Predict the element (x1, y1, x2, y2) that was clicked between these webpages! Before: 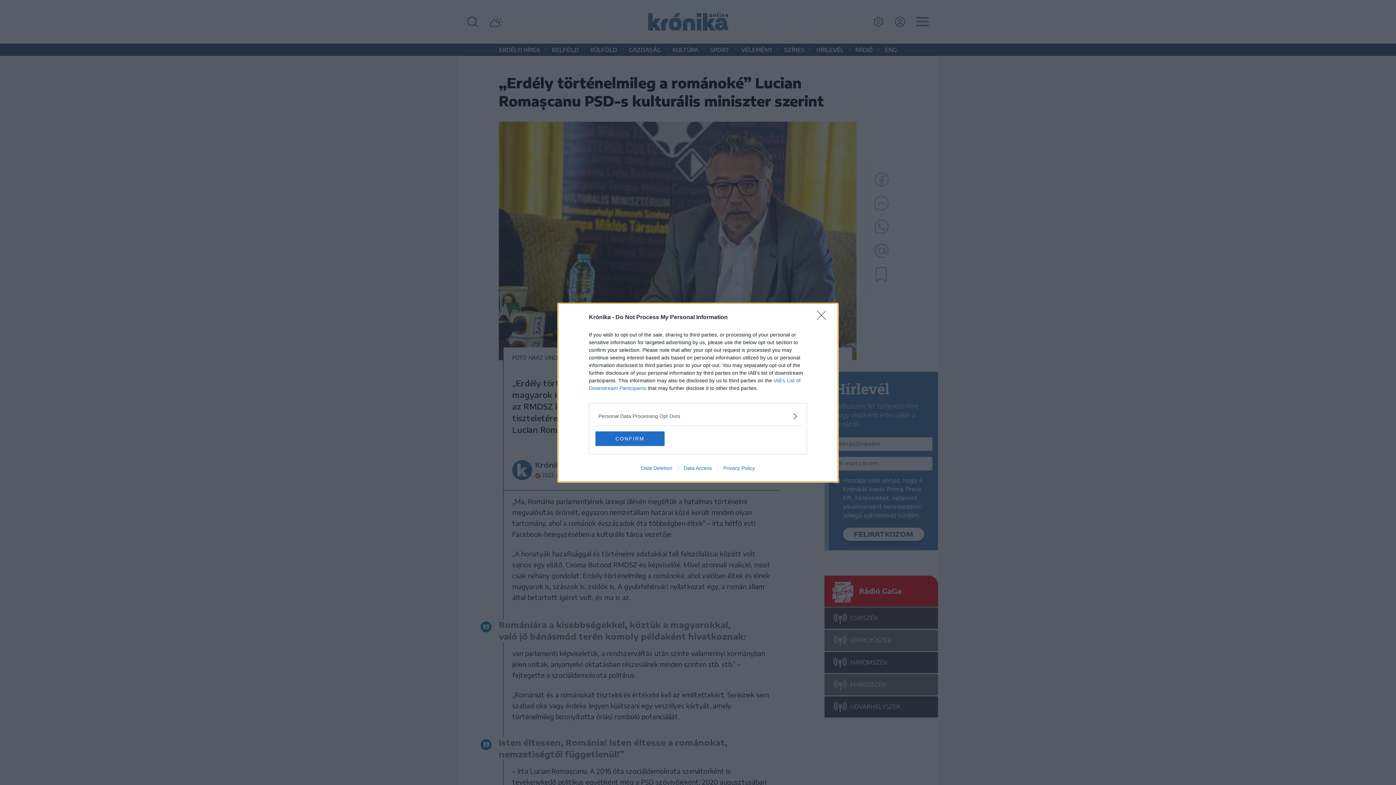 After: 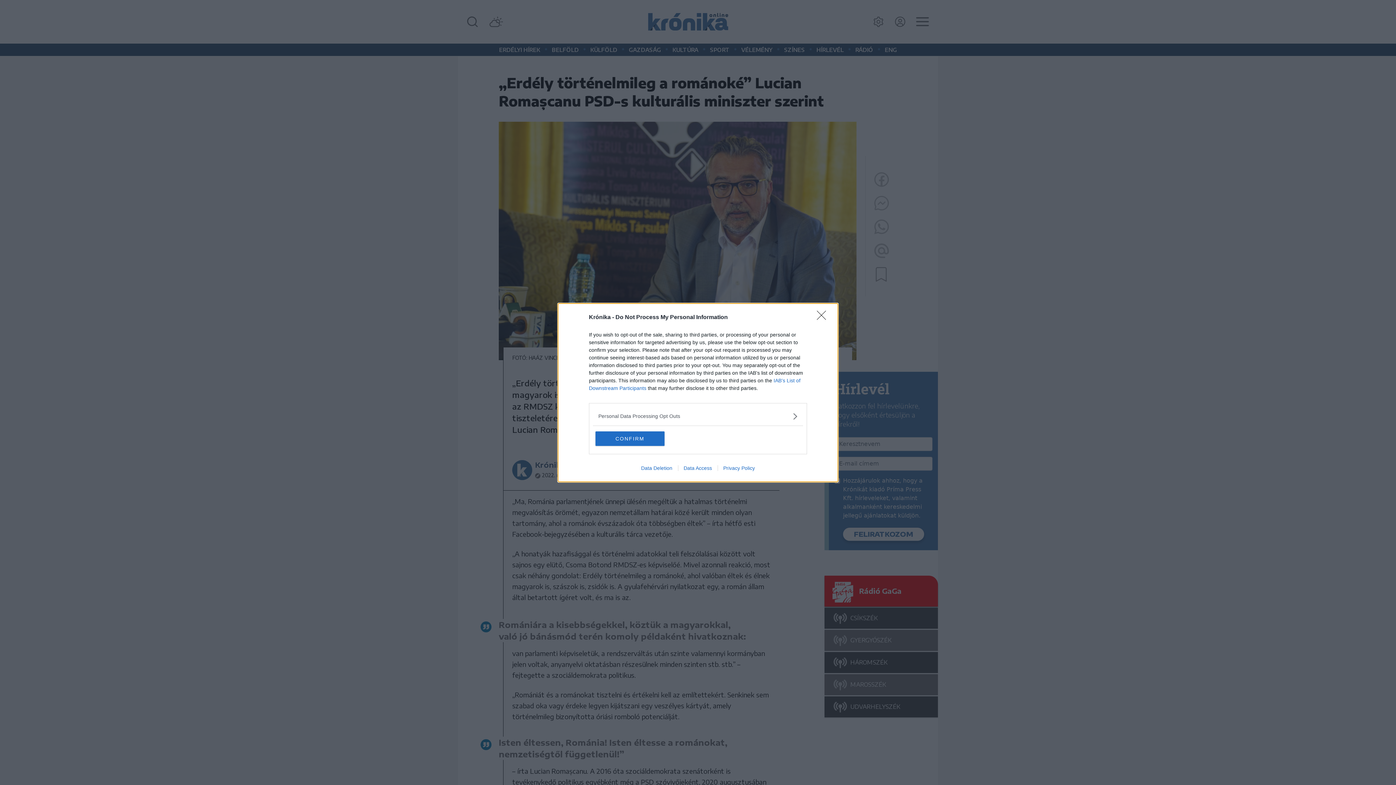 Action: label: Privacy Policy bbox: (717, 465, 760, 471)